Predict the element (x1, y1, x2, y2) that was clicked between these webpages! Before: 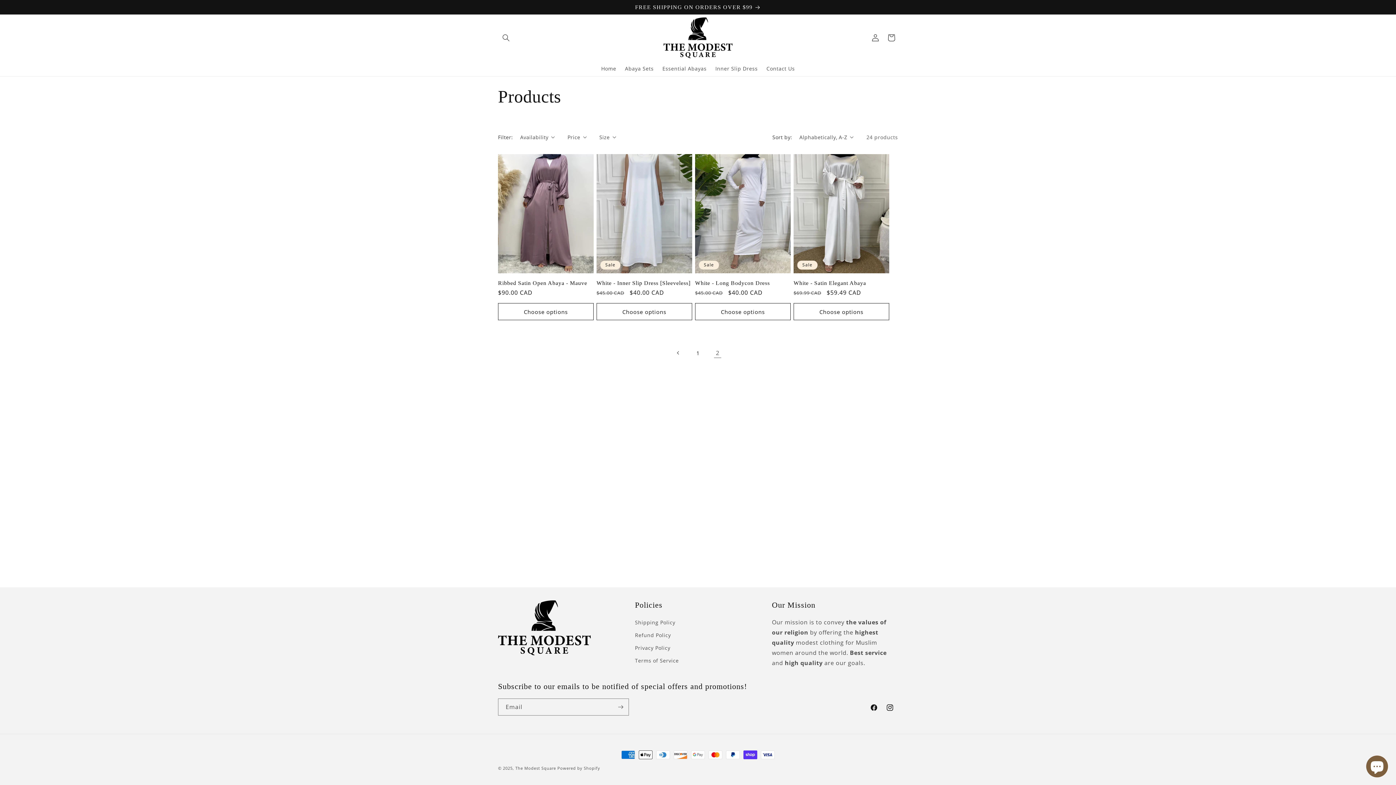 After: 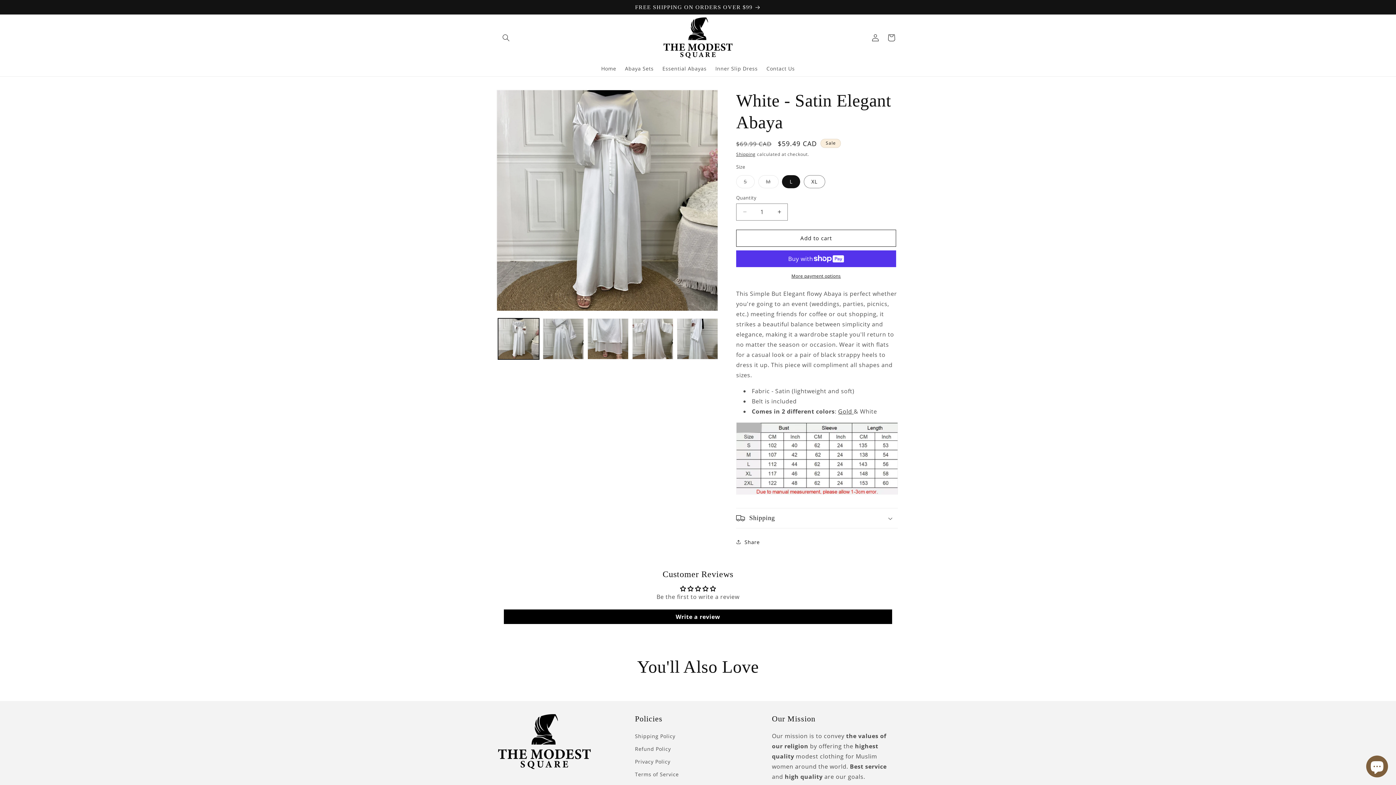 Action: label: White - Satin Elegant Abaya bbox: (793, 279, 889, 286)